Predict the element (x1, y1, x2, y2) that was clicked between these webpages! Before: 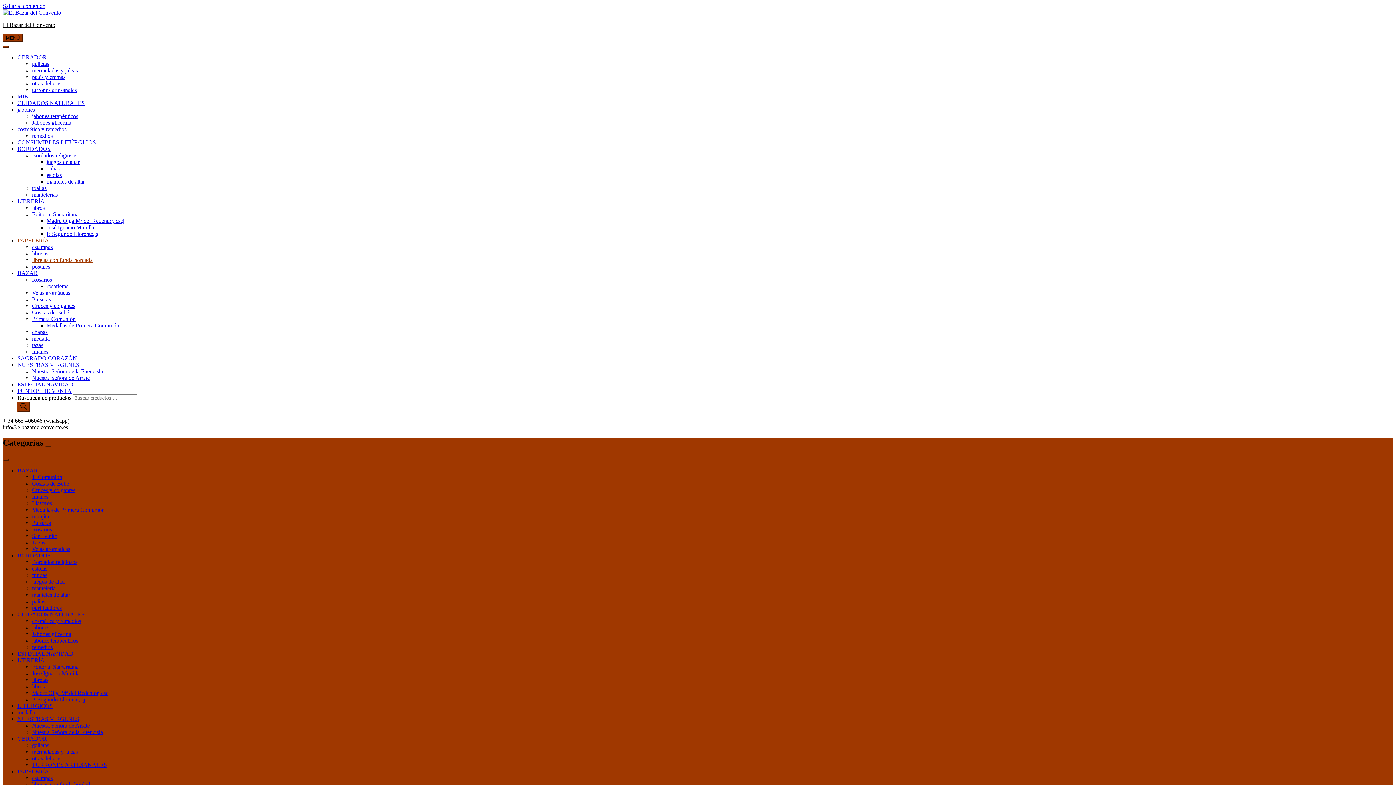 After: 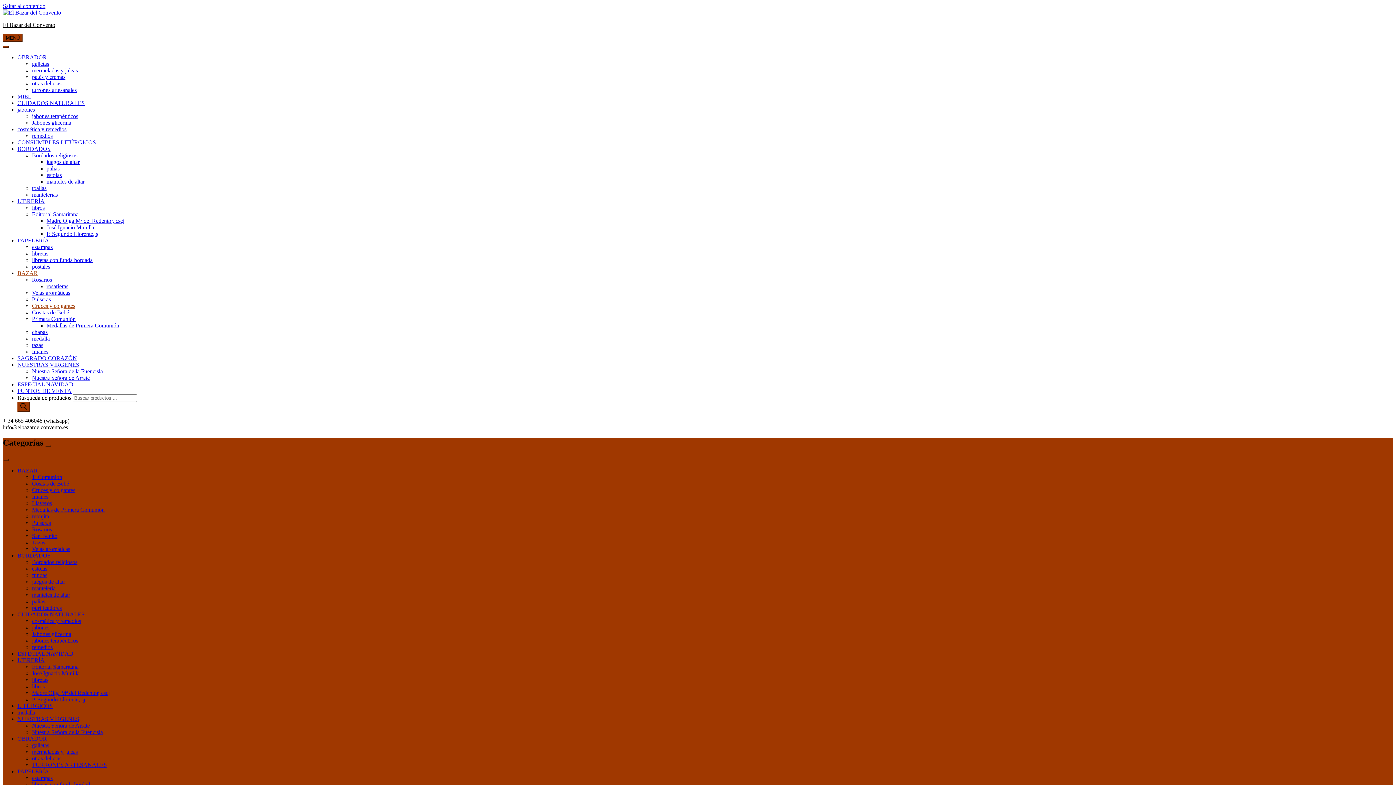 Action: bbox: (32, 487, 75, 493) label: Cruces y colgantes